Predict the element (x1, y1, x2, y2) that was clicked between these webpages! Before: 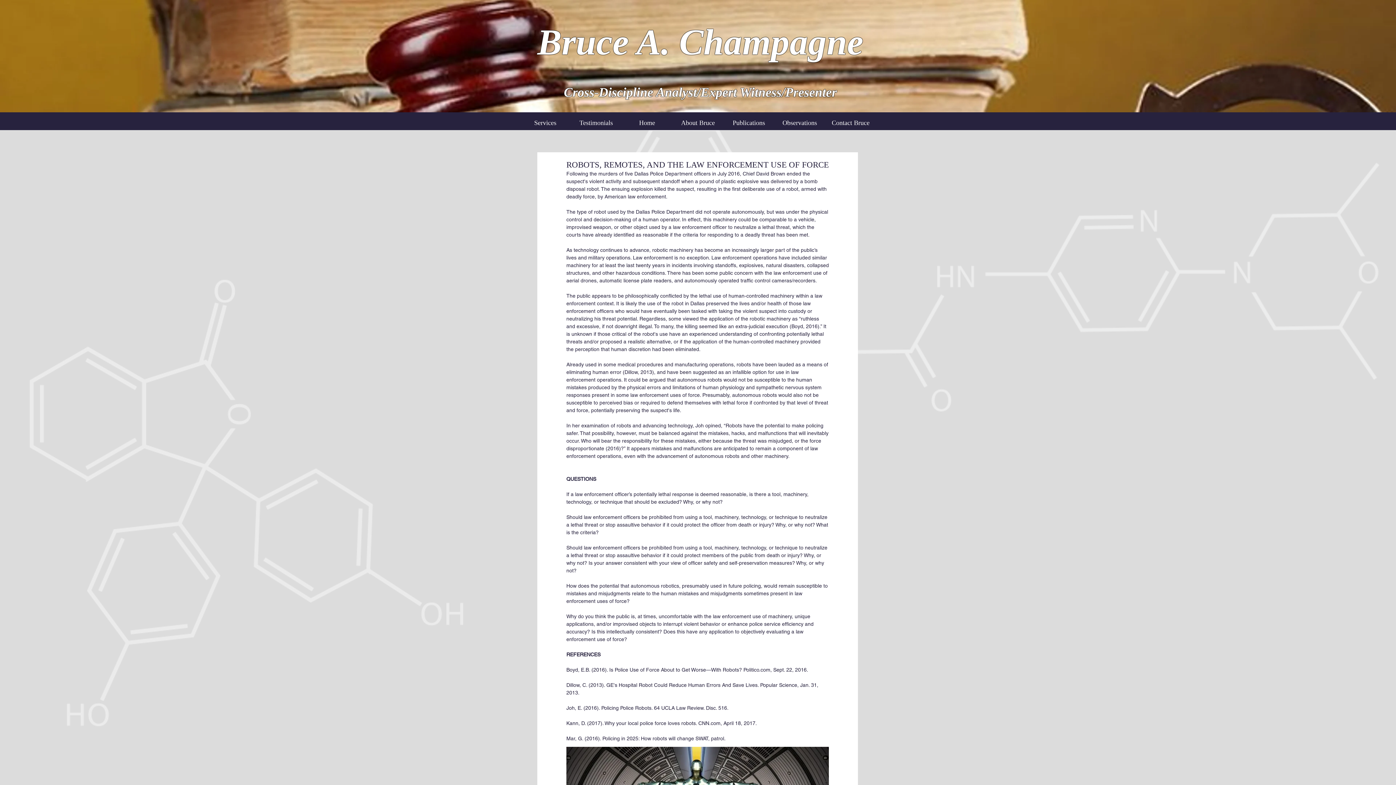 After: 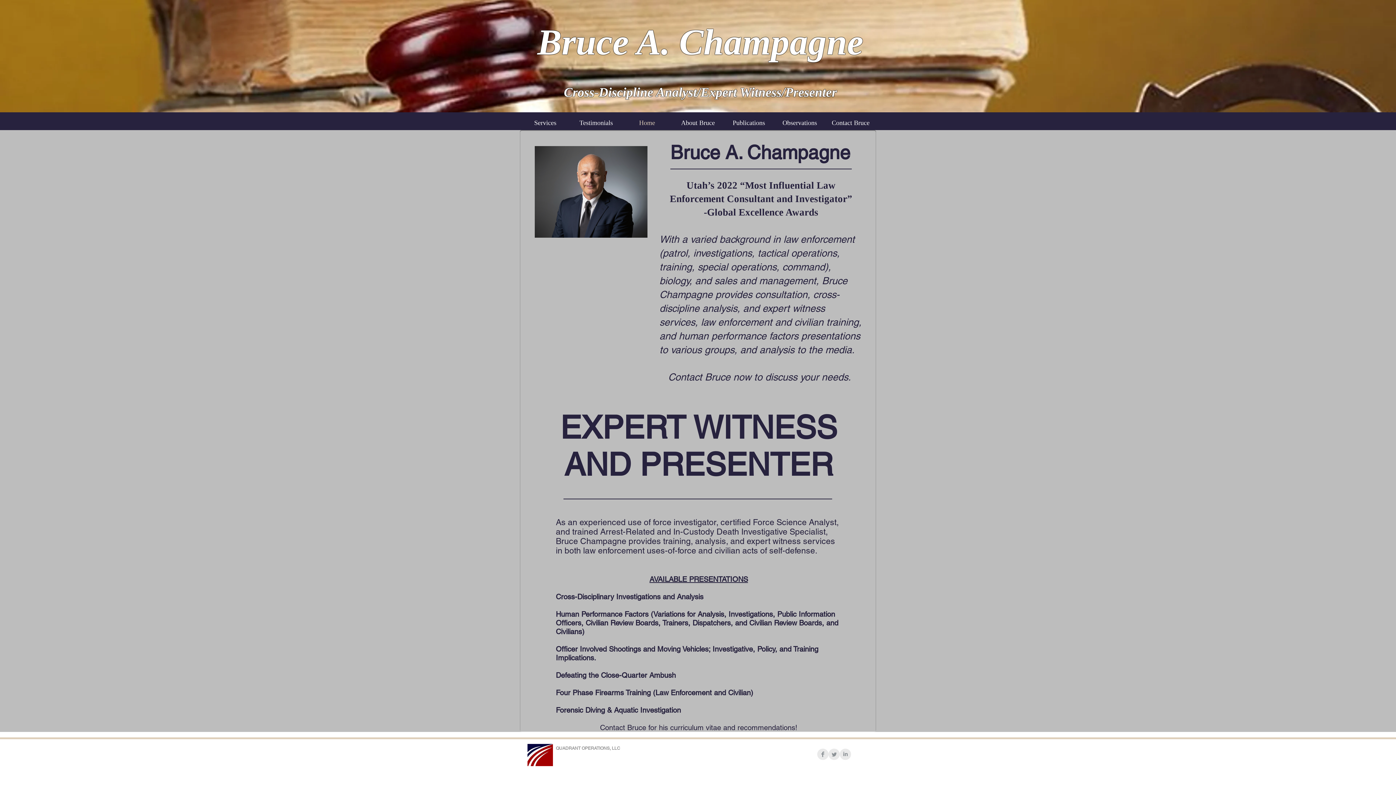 Action: bbox: (621, 116, 672, 130) label: Home